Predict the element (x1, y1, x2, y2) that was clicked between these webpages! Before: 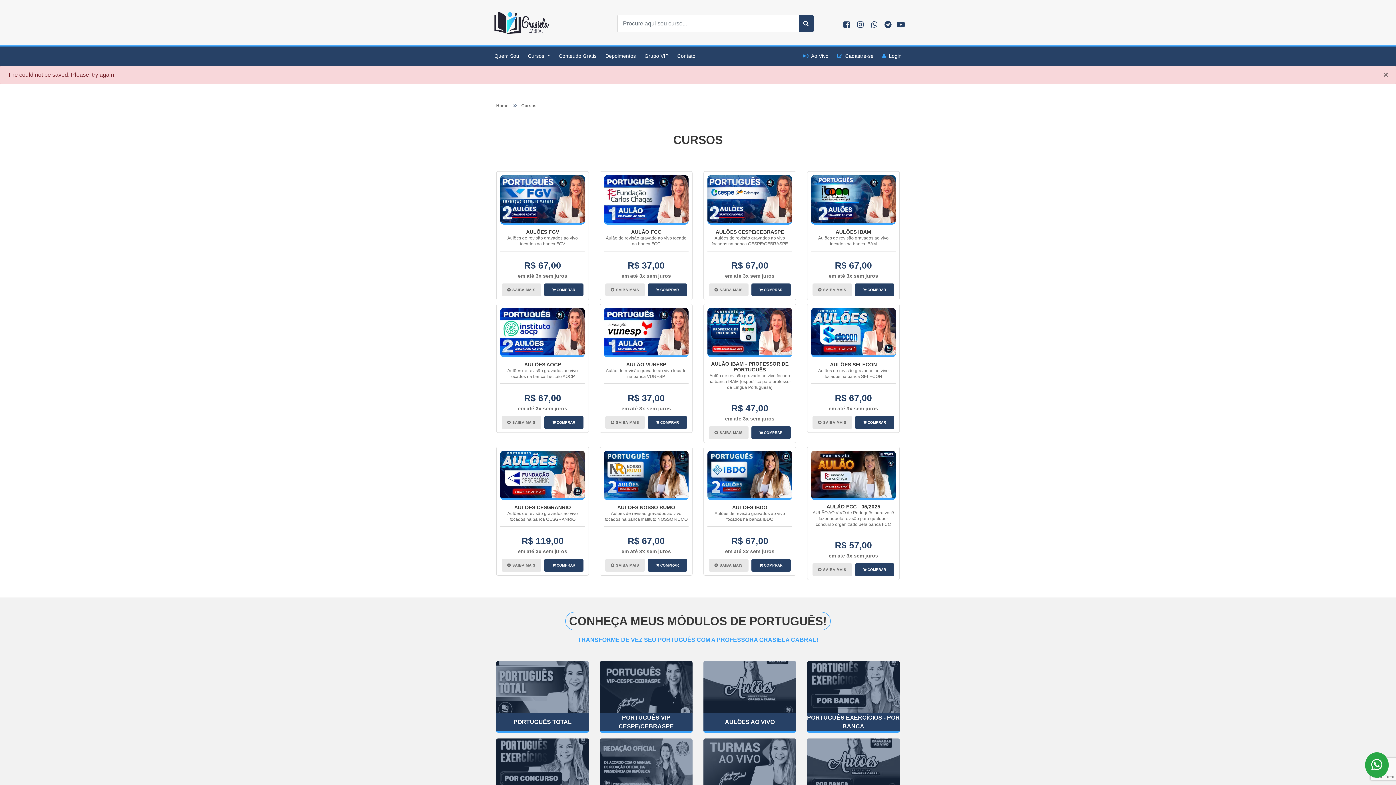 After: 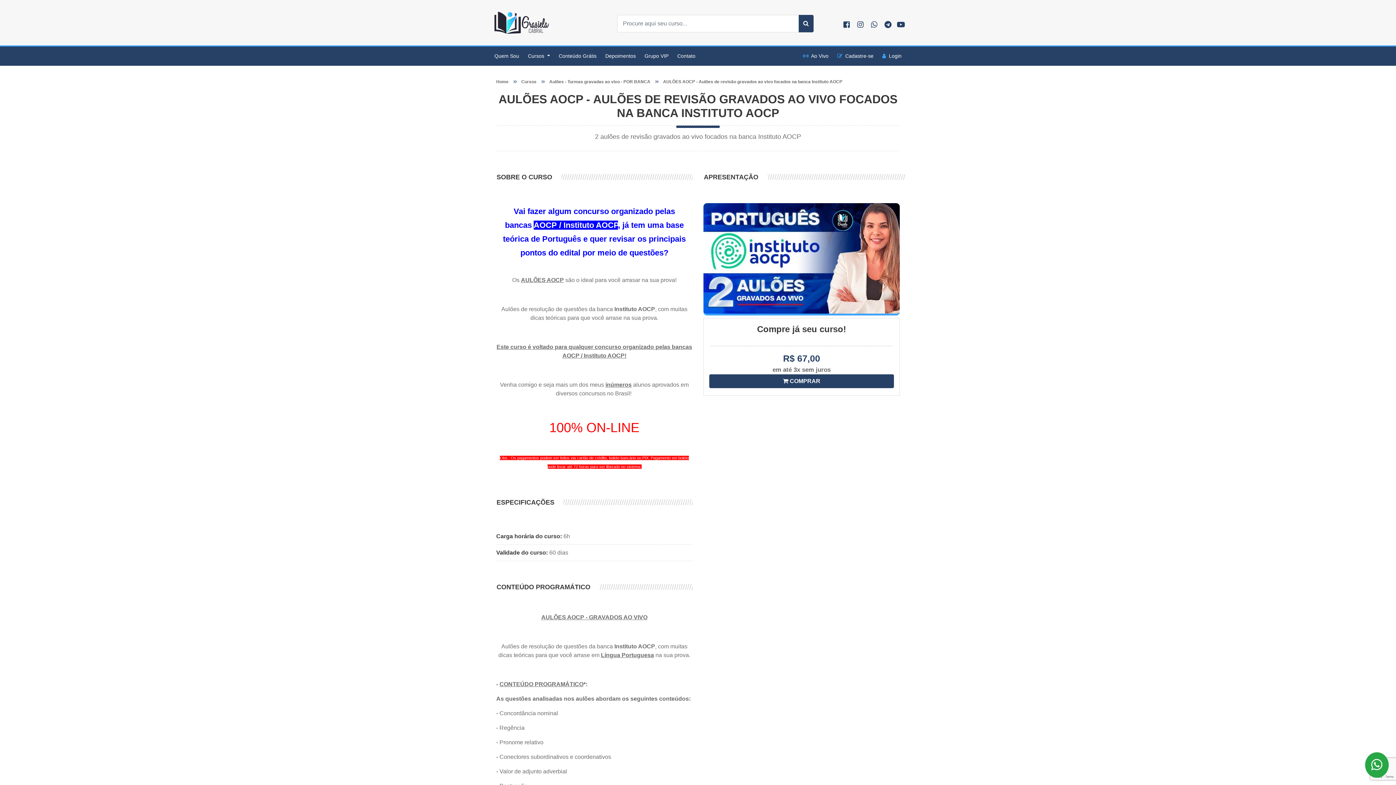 Action: bbox: (500, 328, 585, 334)